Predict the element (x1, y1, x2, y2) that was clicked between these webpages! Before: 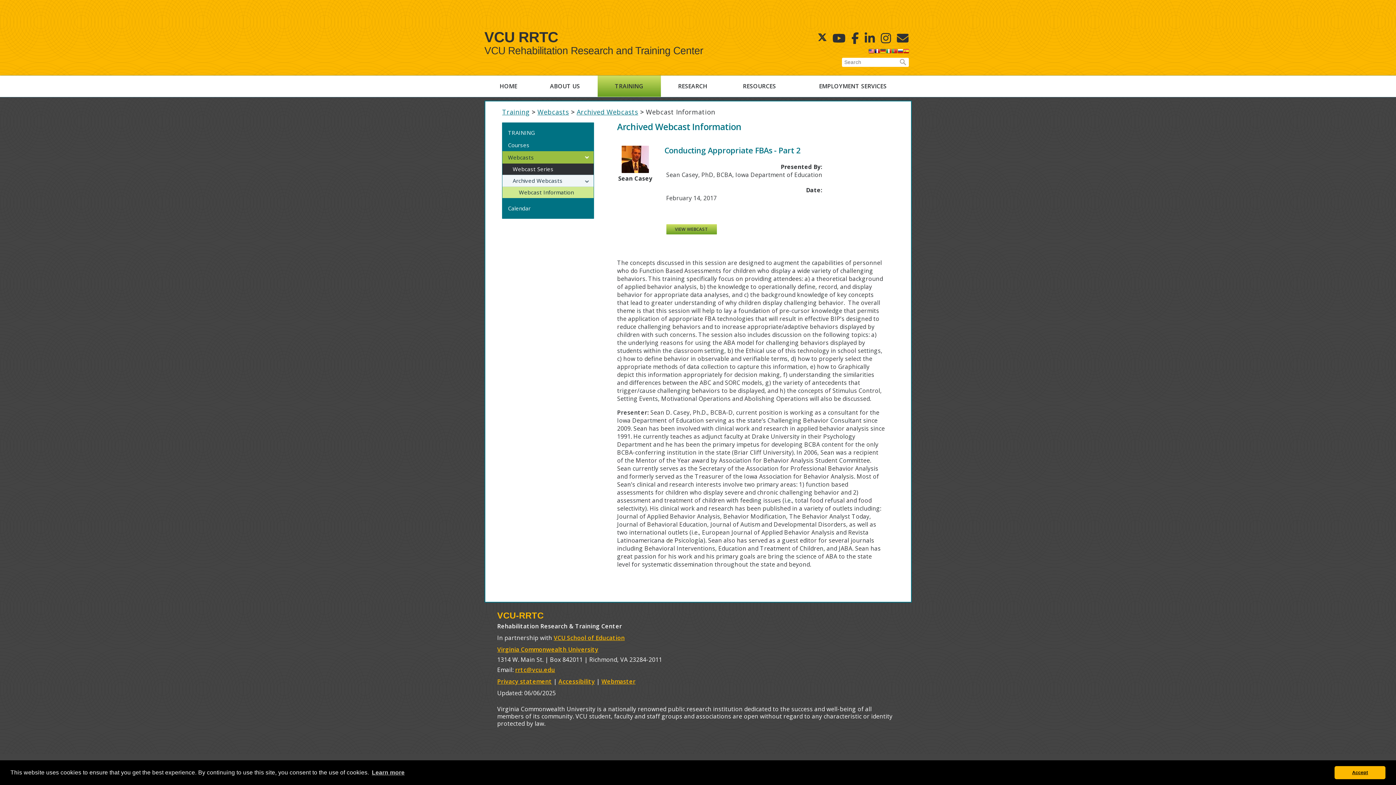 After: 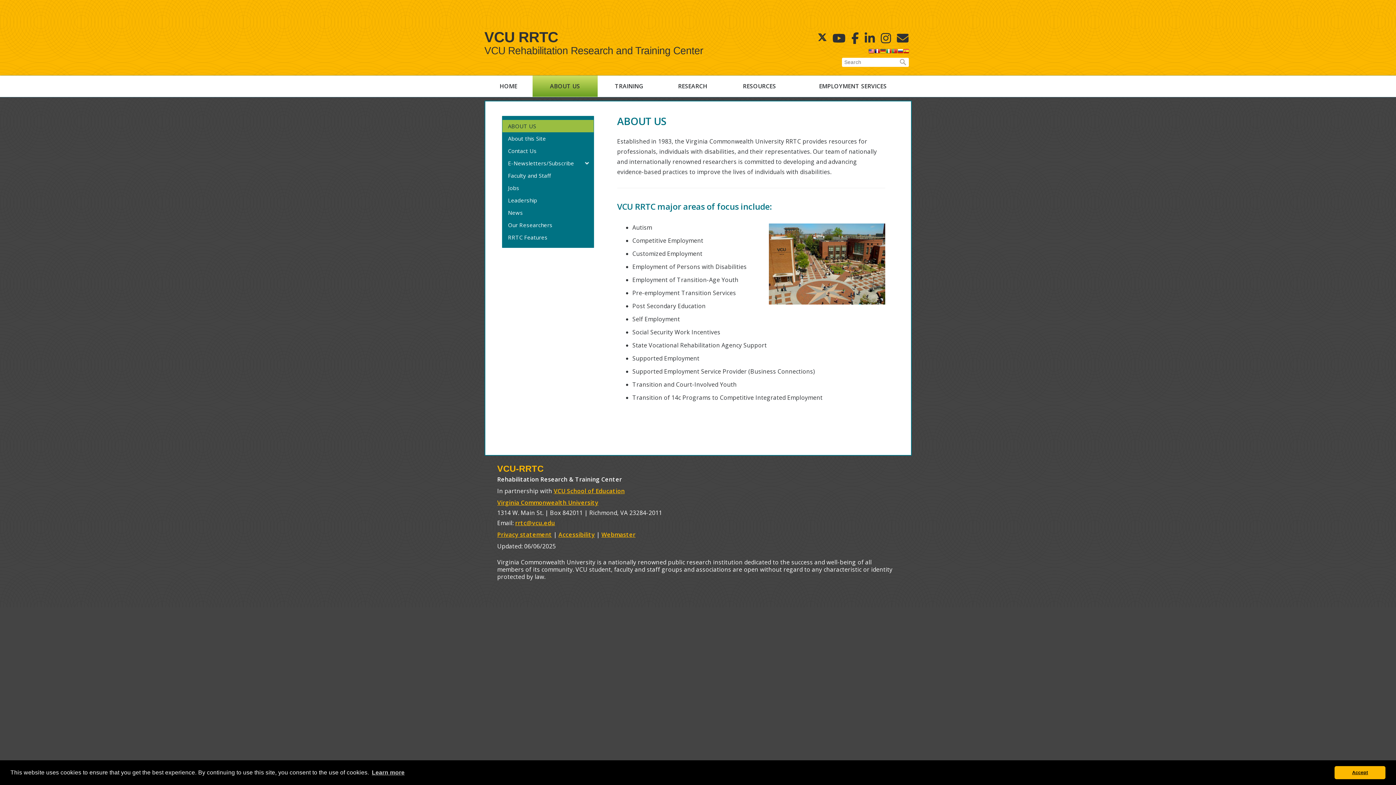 Action: bbox: (532, 75, 597, 97) label: ABOUT US